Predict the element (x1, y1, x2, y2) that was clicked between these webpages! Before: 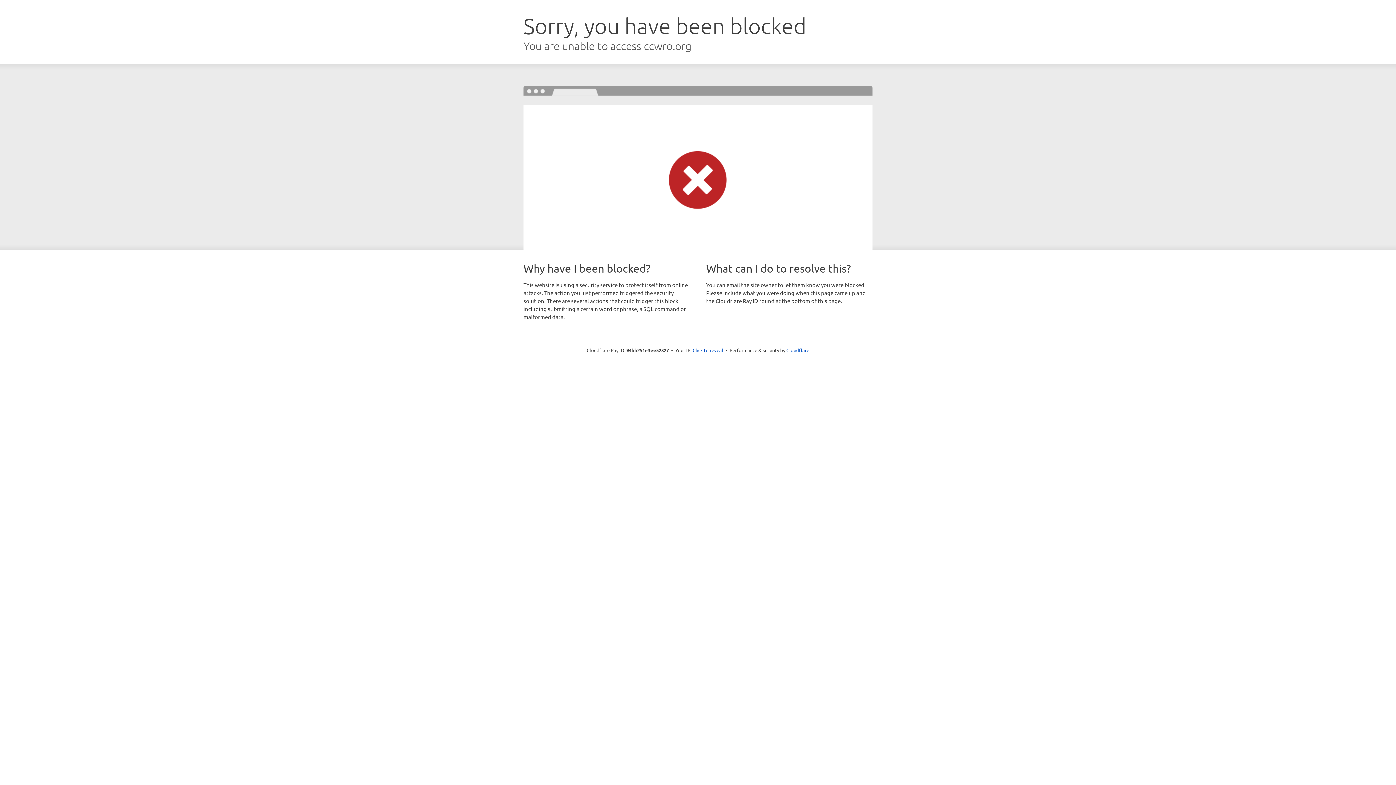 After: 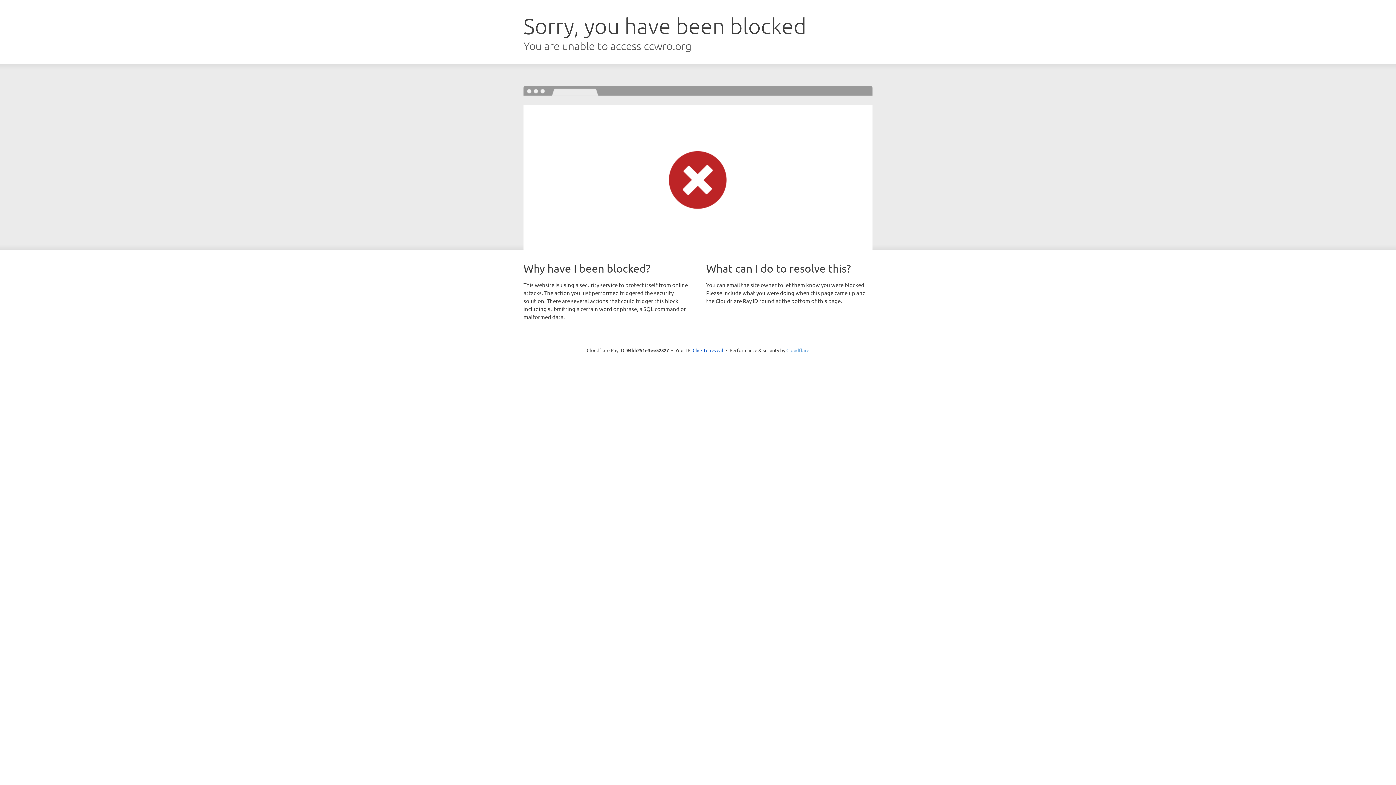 Action: bbox: (786, 347, 809, 353) label: Cloudflare